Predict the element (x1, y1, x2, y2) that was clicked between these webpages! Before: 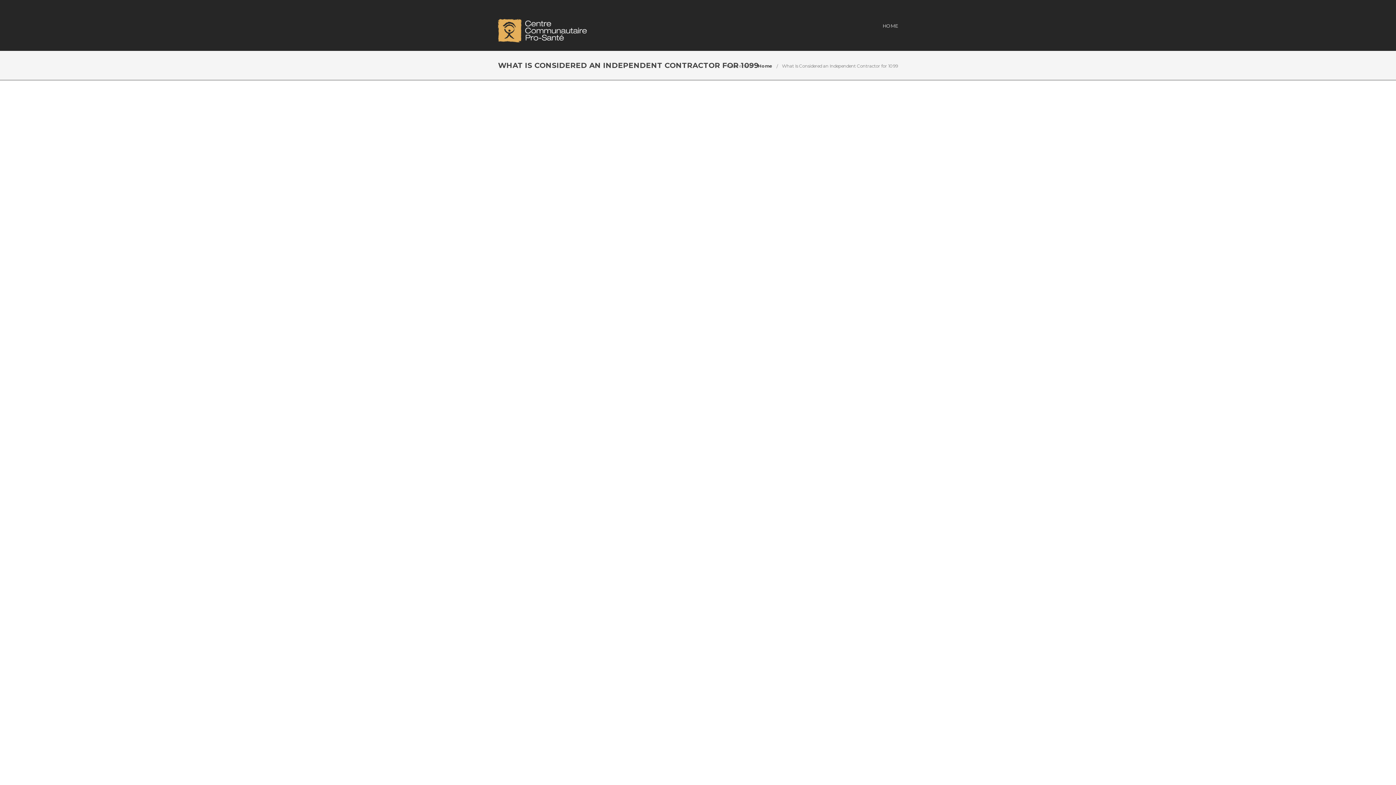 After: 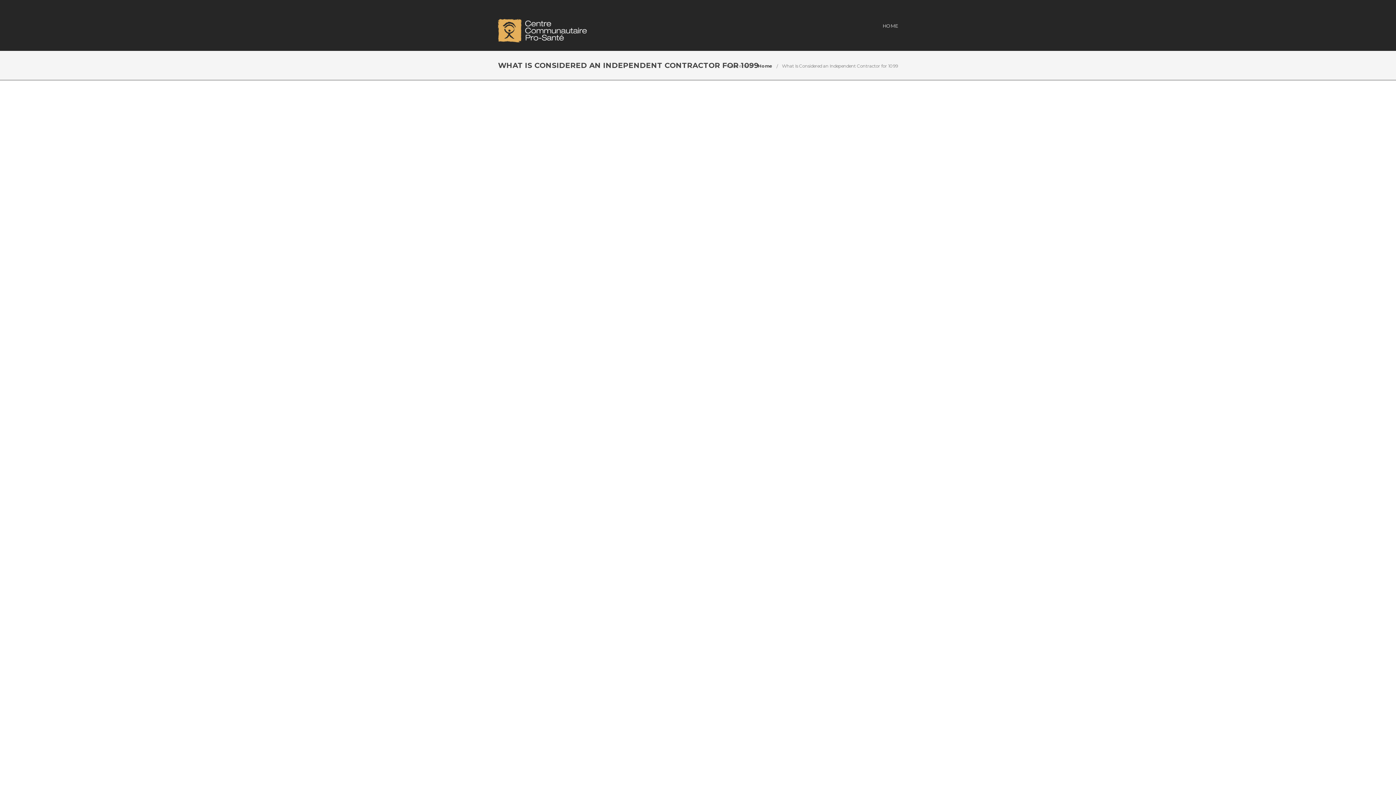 Action: bbox: (782, 63, 898, 68) label: What Is Considered an Independent Contractor for 1099